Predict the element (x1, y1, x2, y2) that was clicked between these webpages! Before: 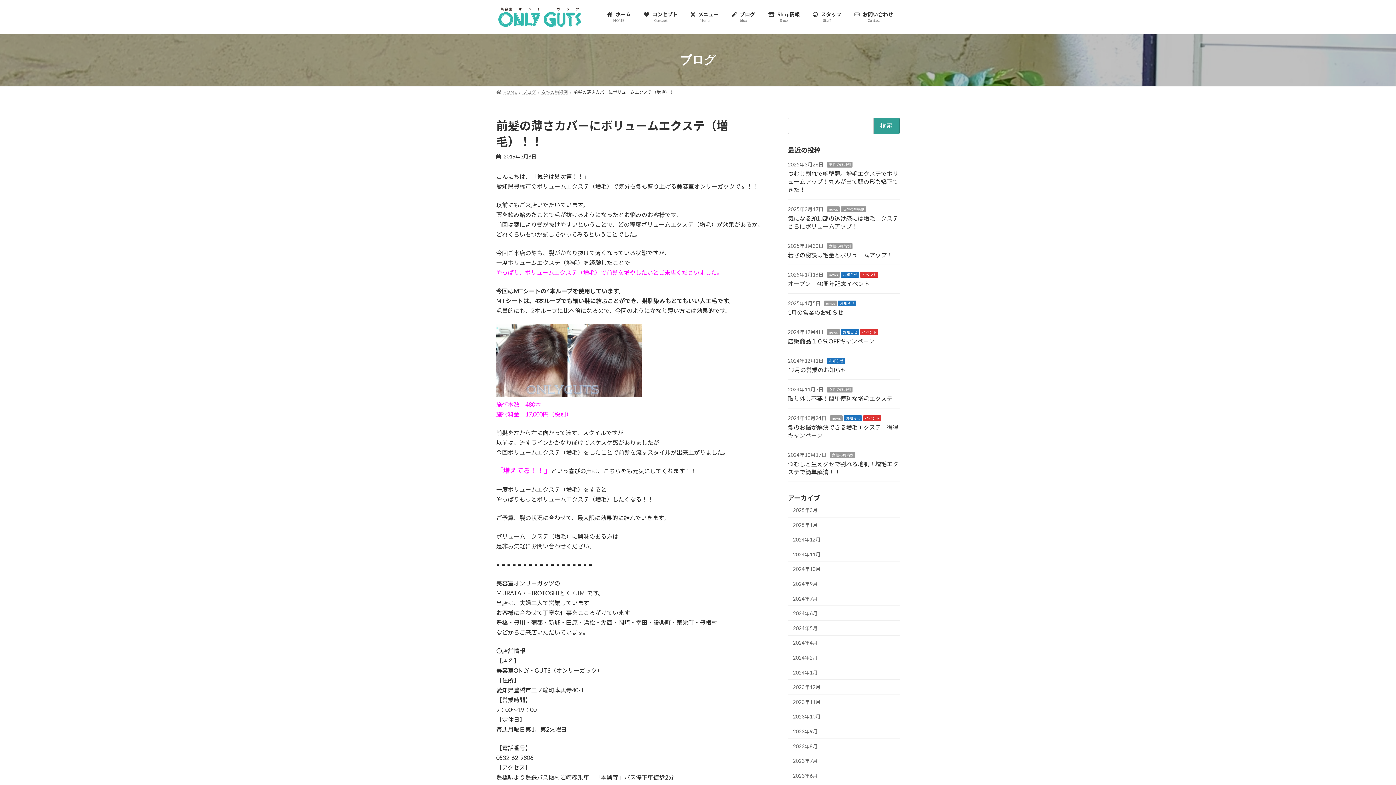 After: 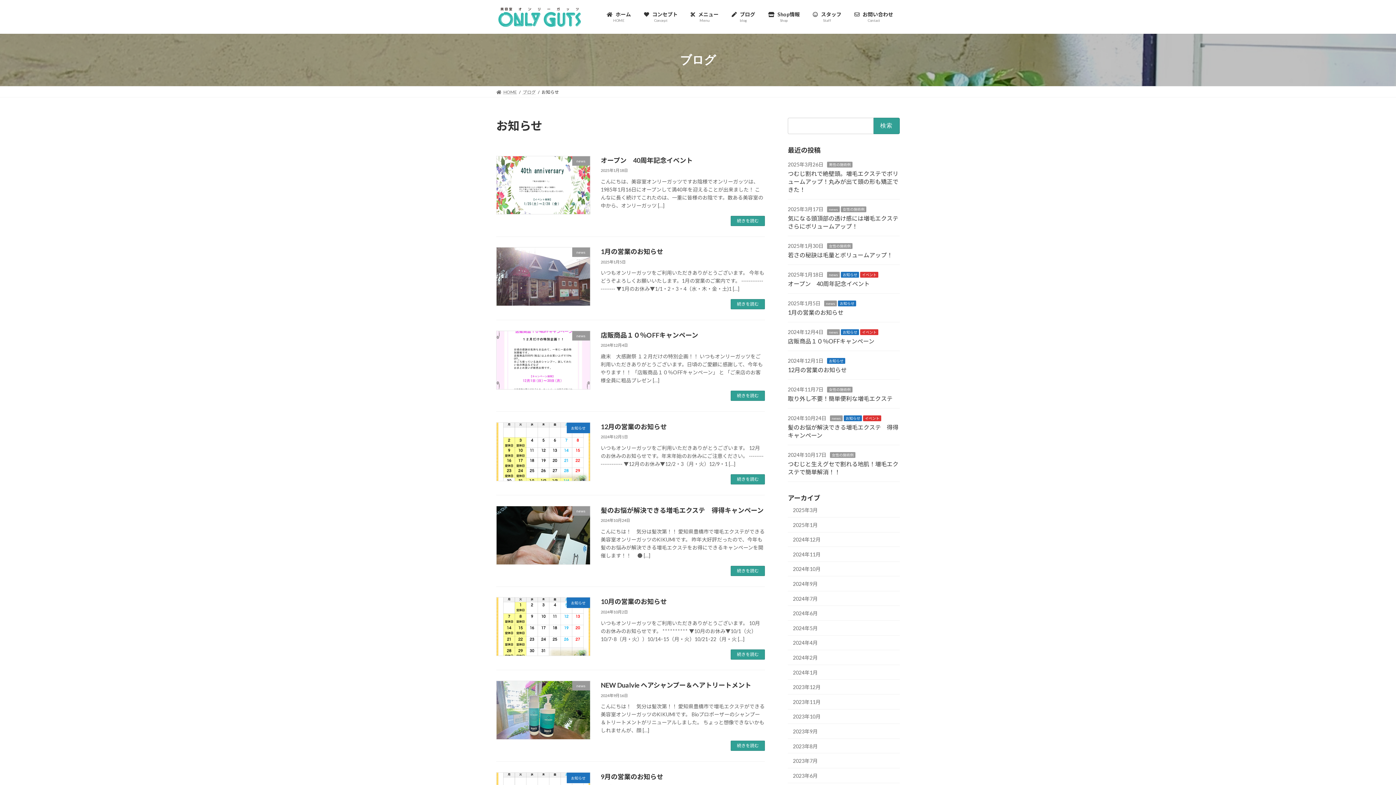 Action: bbox: (838, 300, 856, 306) label: お知らせ